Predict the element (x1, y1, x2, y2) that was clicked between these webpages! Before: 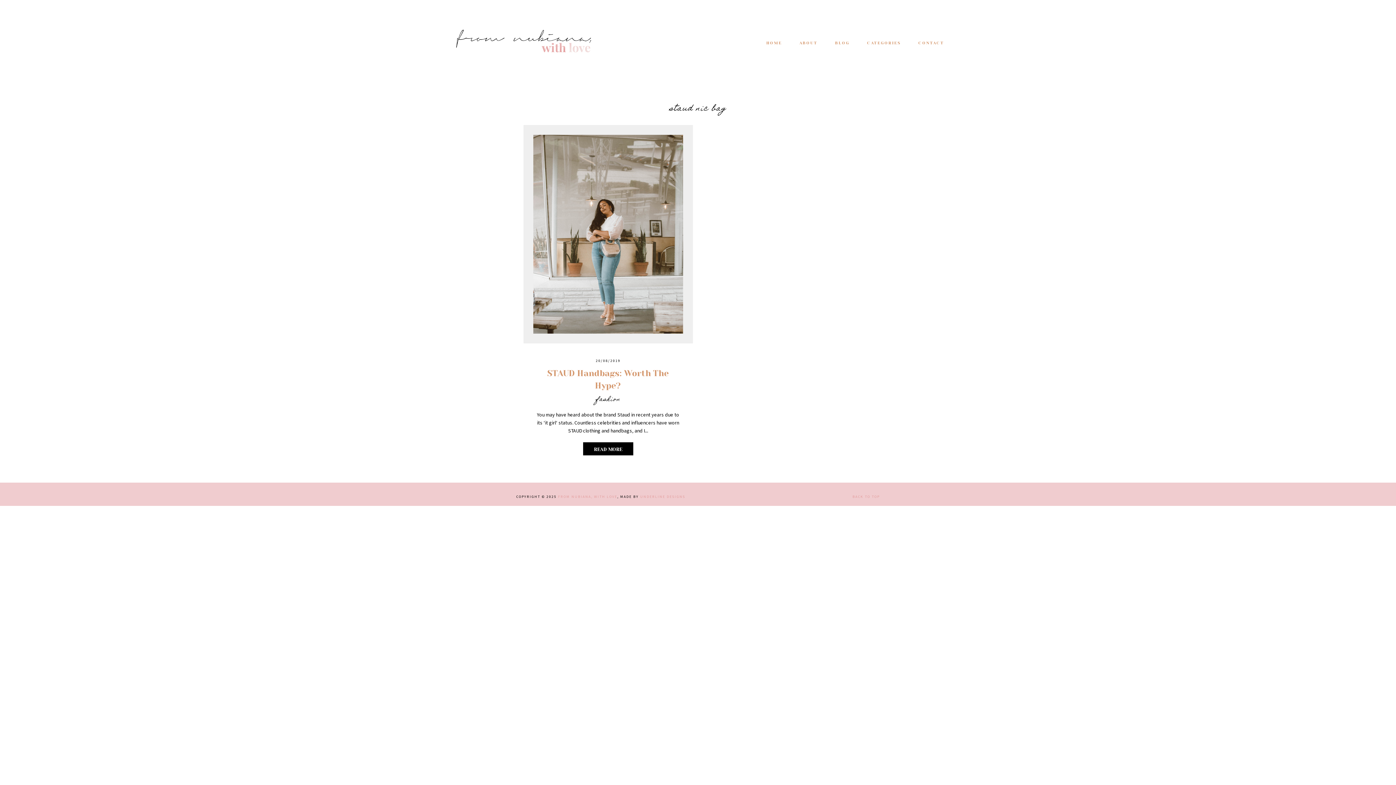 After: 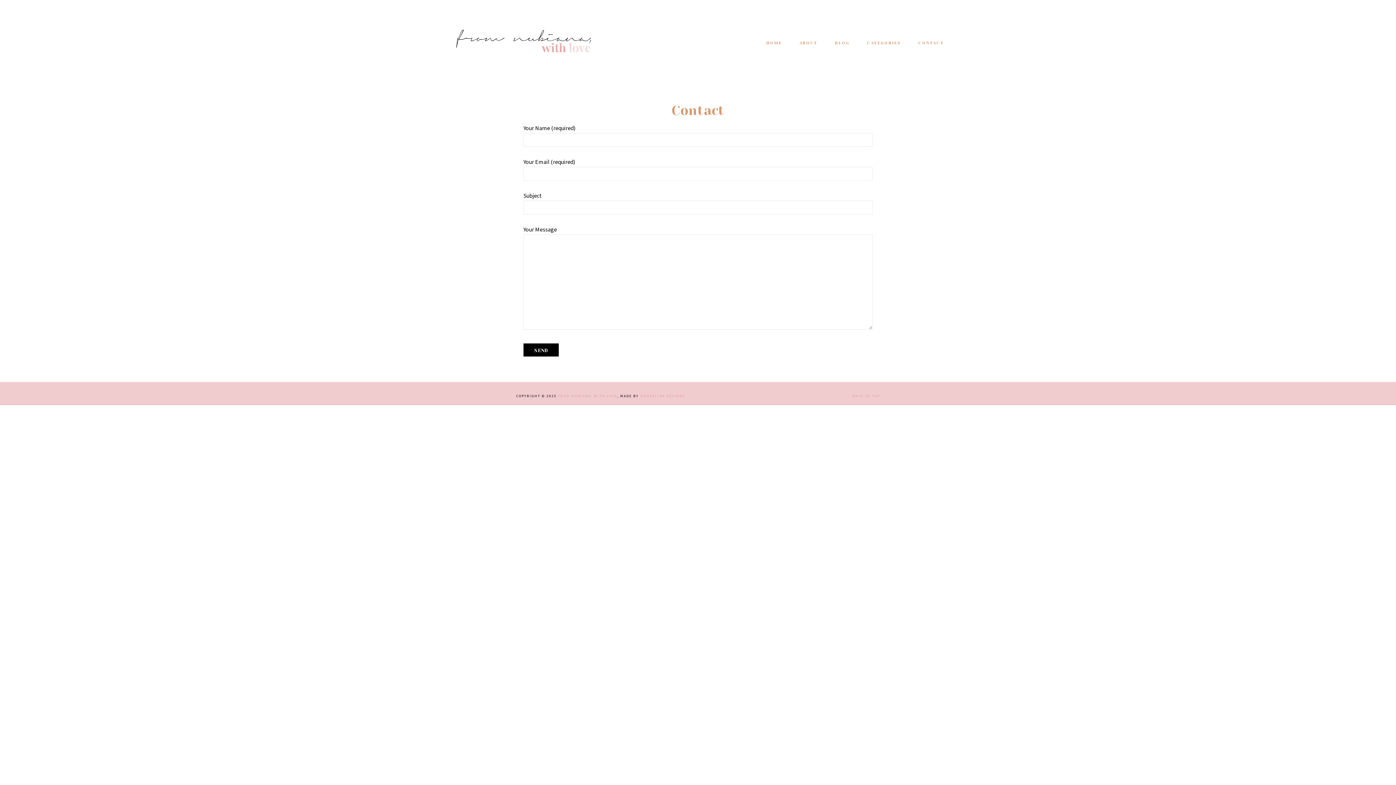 Action: label: CONTACT bbox: (910, 32, 952, 53)